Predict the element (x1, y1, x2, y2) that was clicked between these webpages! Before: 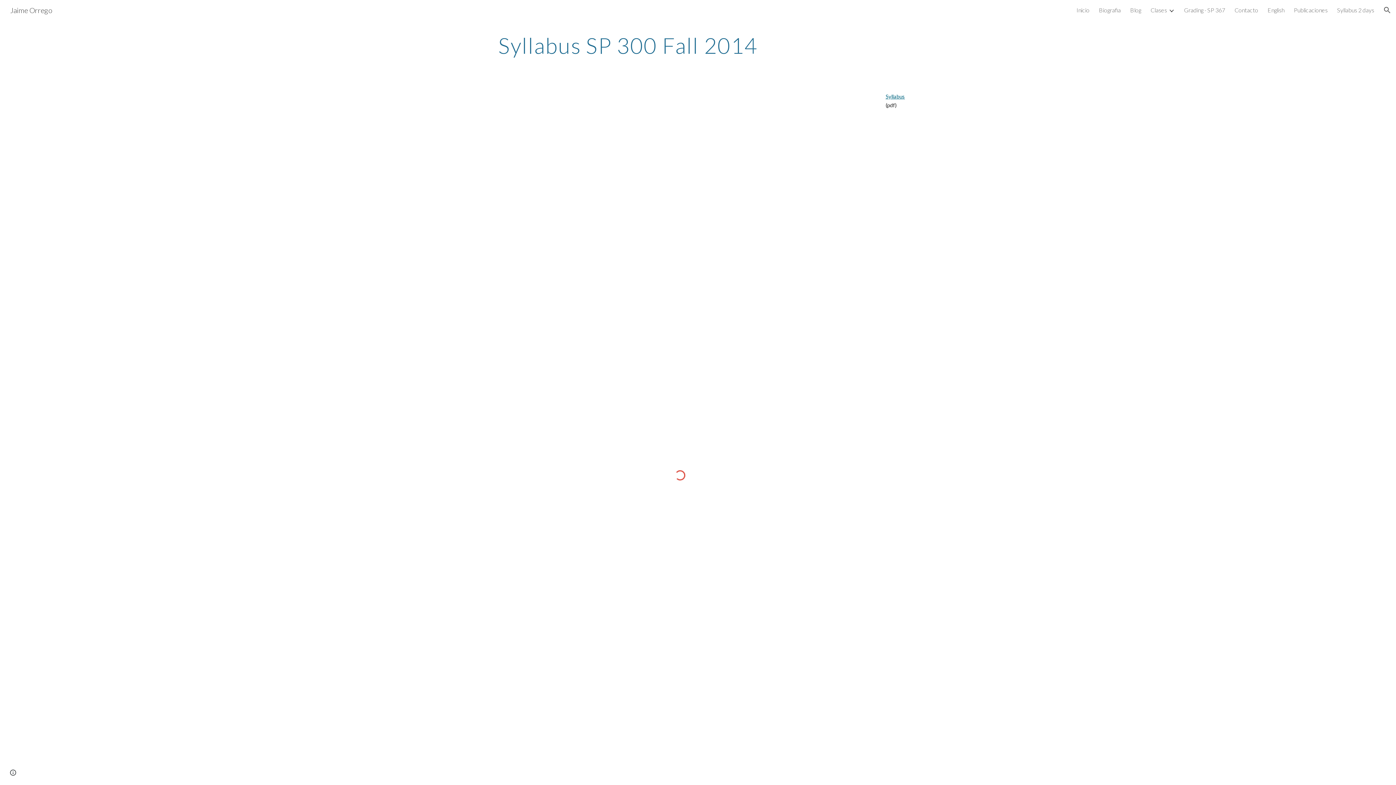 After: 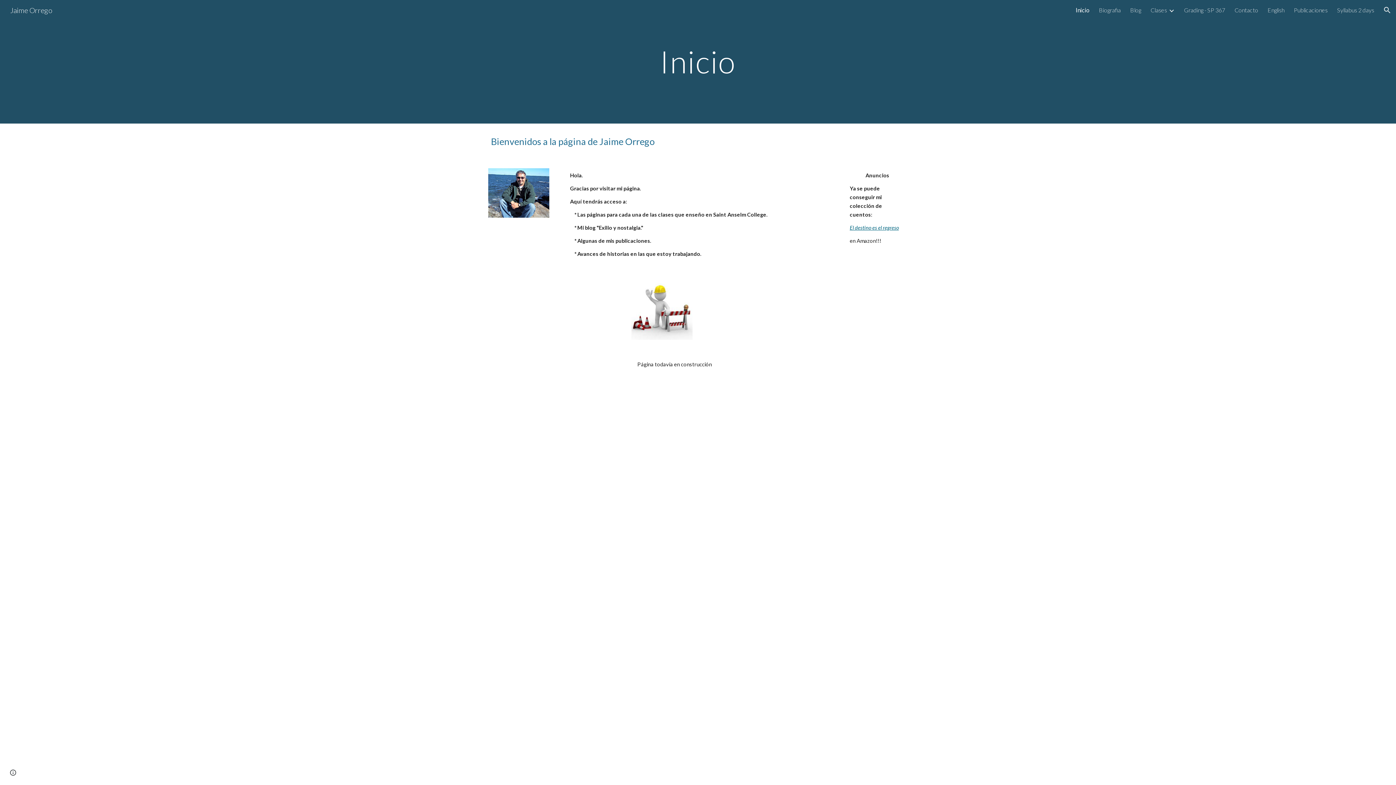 Action: label: Inicio bbox: (1076, 6, 1089, 13)